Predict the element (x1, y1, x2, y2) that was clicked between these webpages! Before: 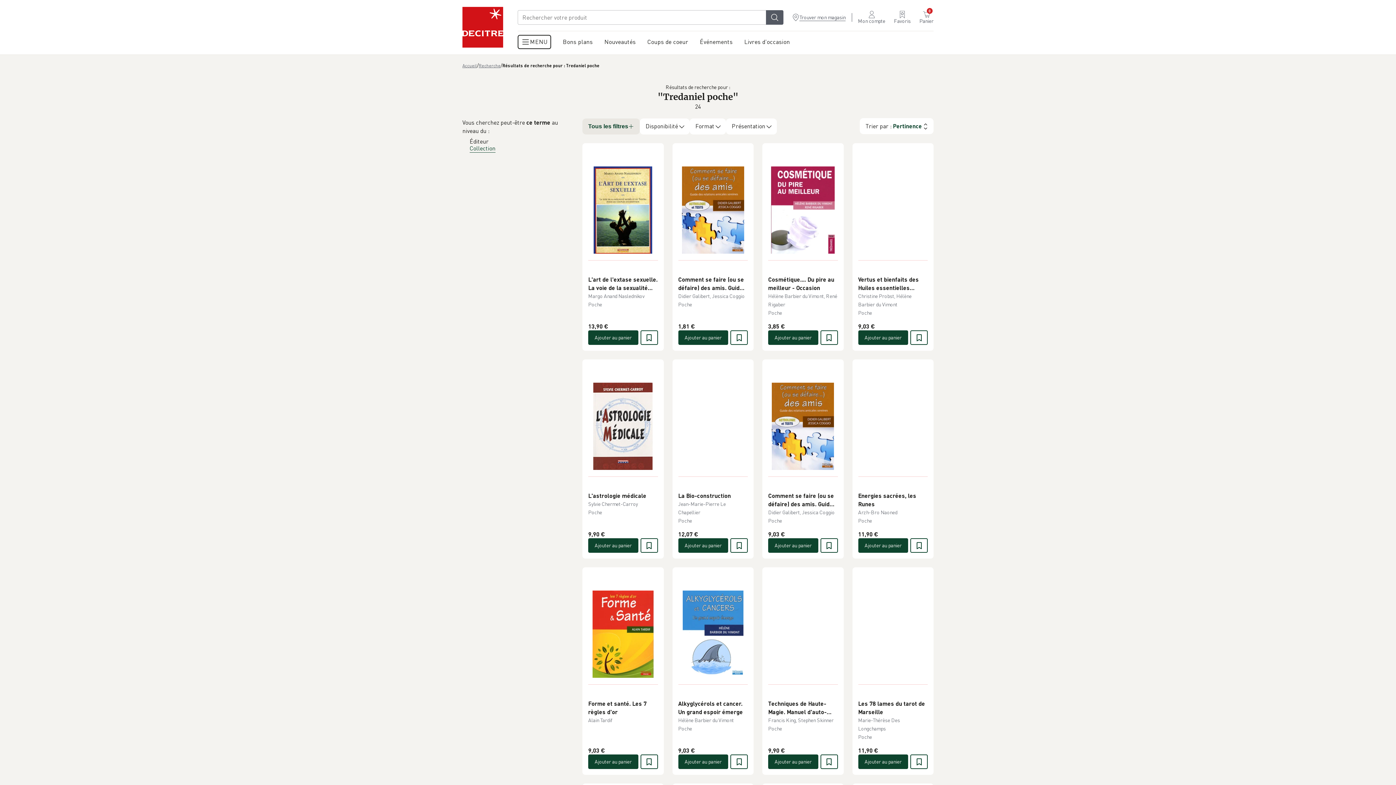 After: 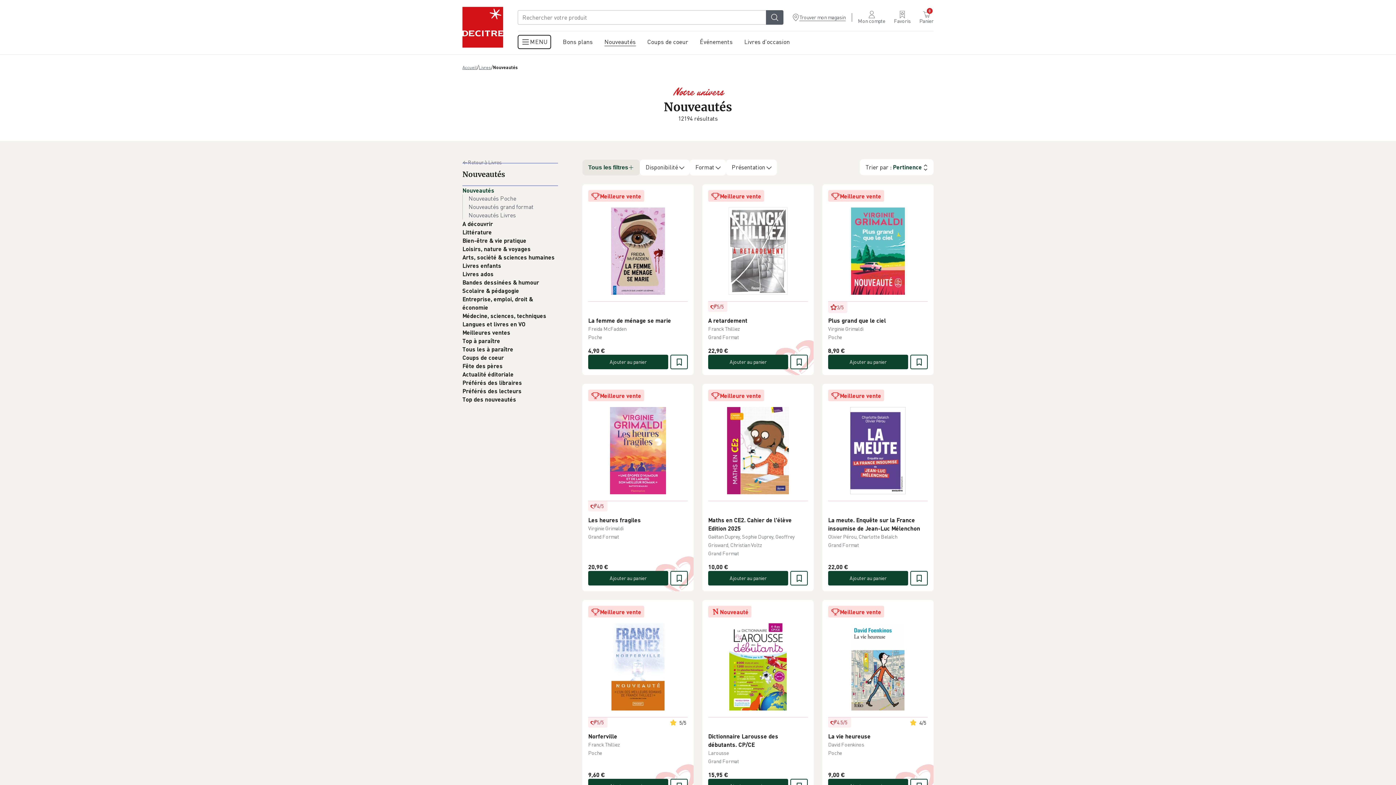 Action: label: Nouveautés bbox: (598, 31, 641, 54)